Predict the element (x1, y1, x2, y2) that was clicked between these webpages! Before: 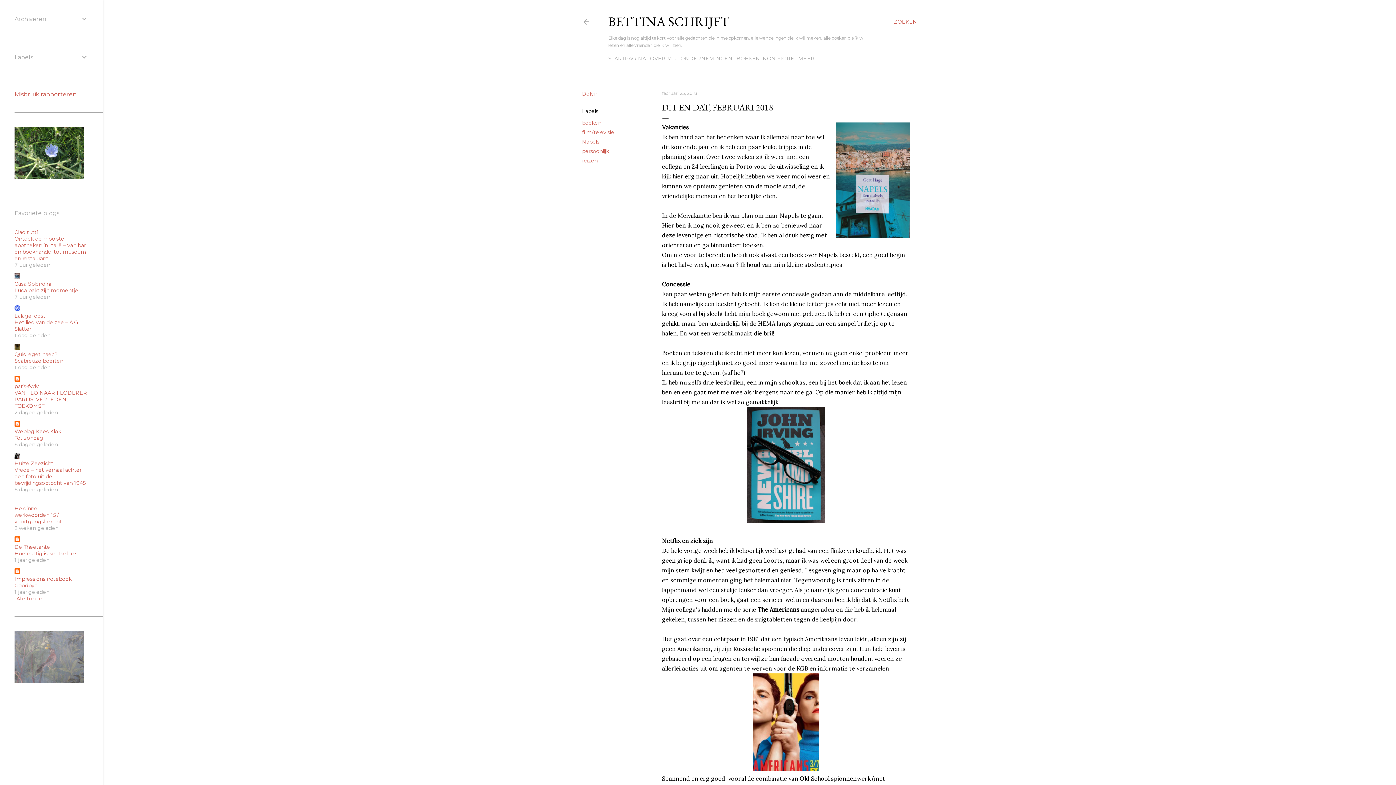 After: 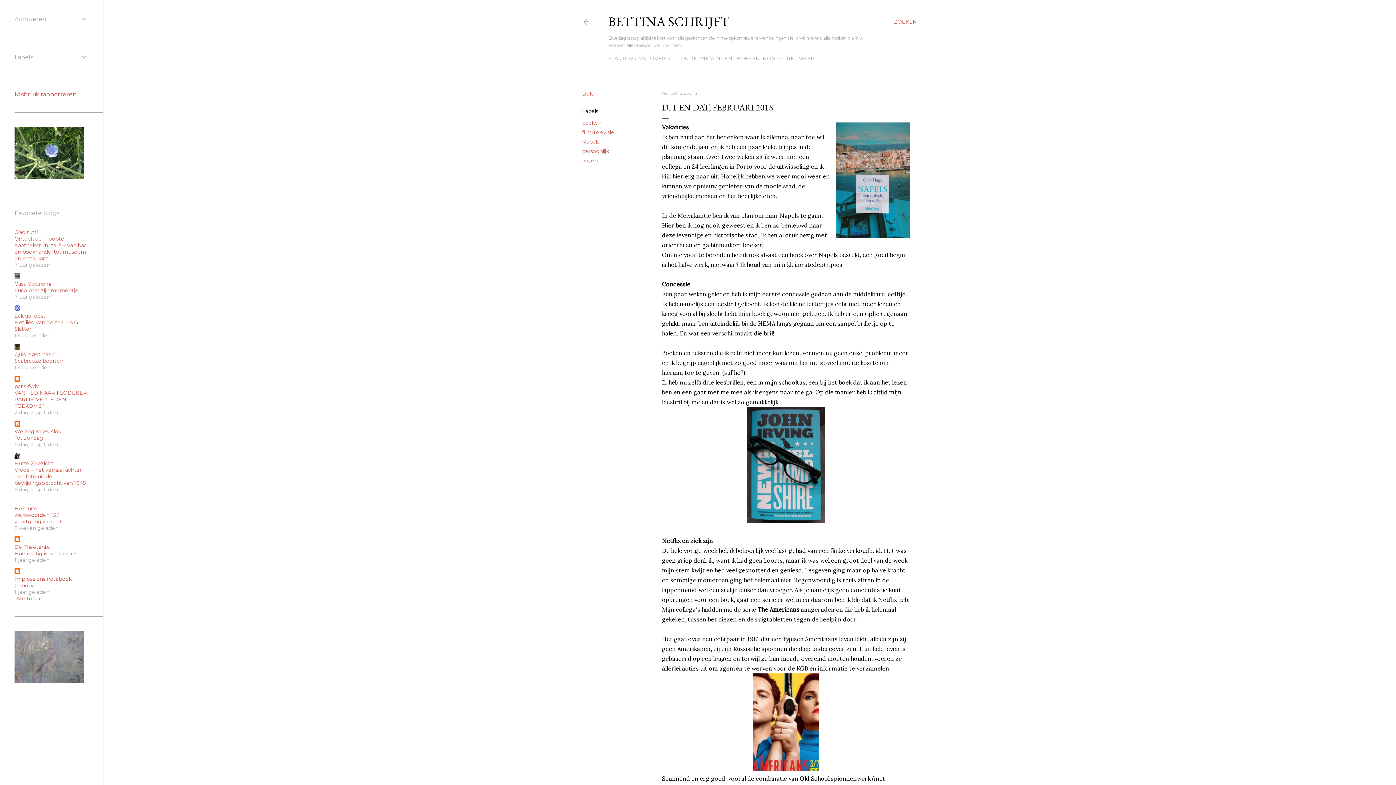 Action: bbox: (14, 505, 37, 512) label: Heldinne